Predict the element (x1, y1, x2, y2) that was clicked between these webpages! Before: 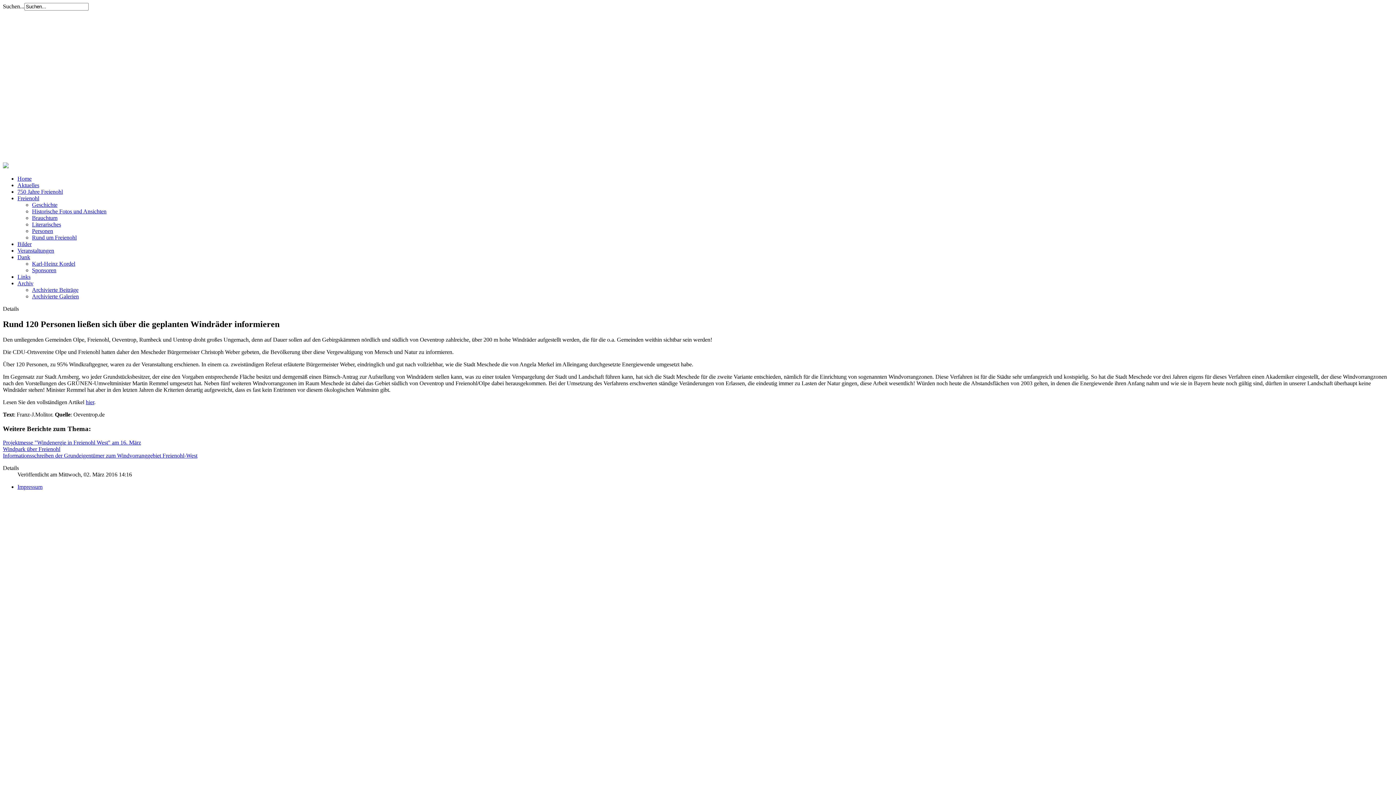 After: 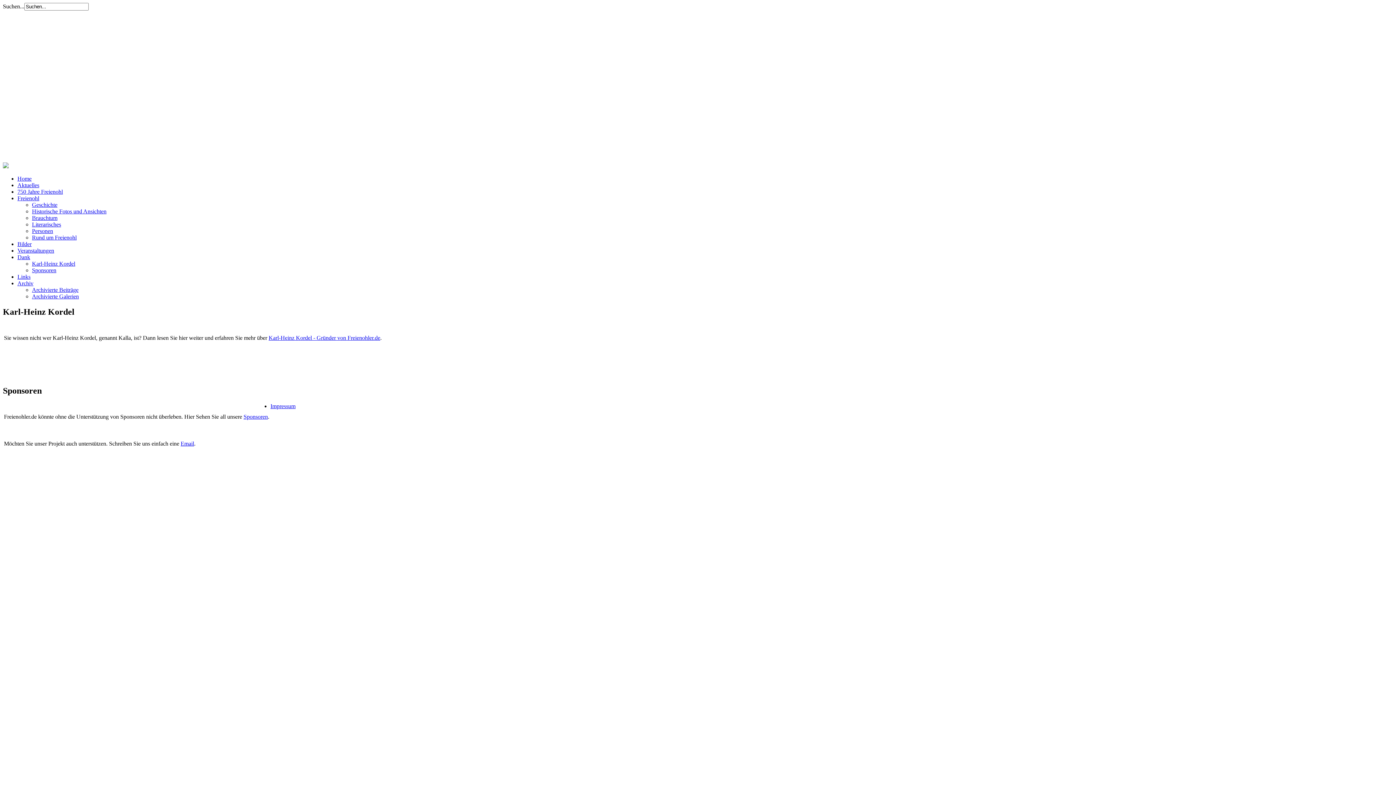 Action: label: Dank bbox: (17, 254, 30, 260)